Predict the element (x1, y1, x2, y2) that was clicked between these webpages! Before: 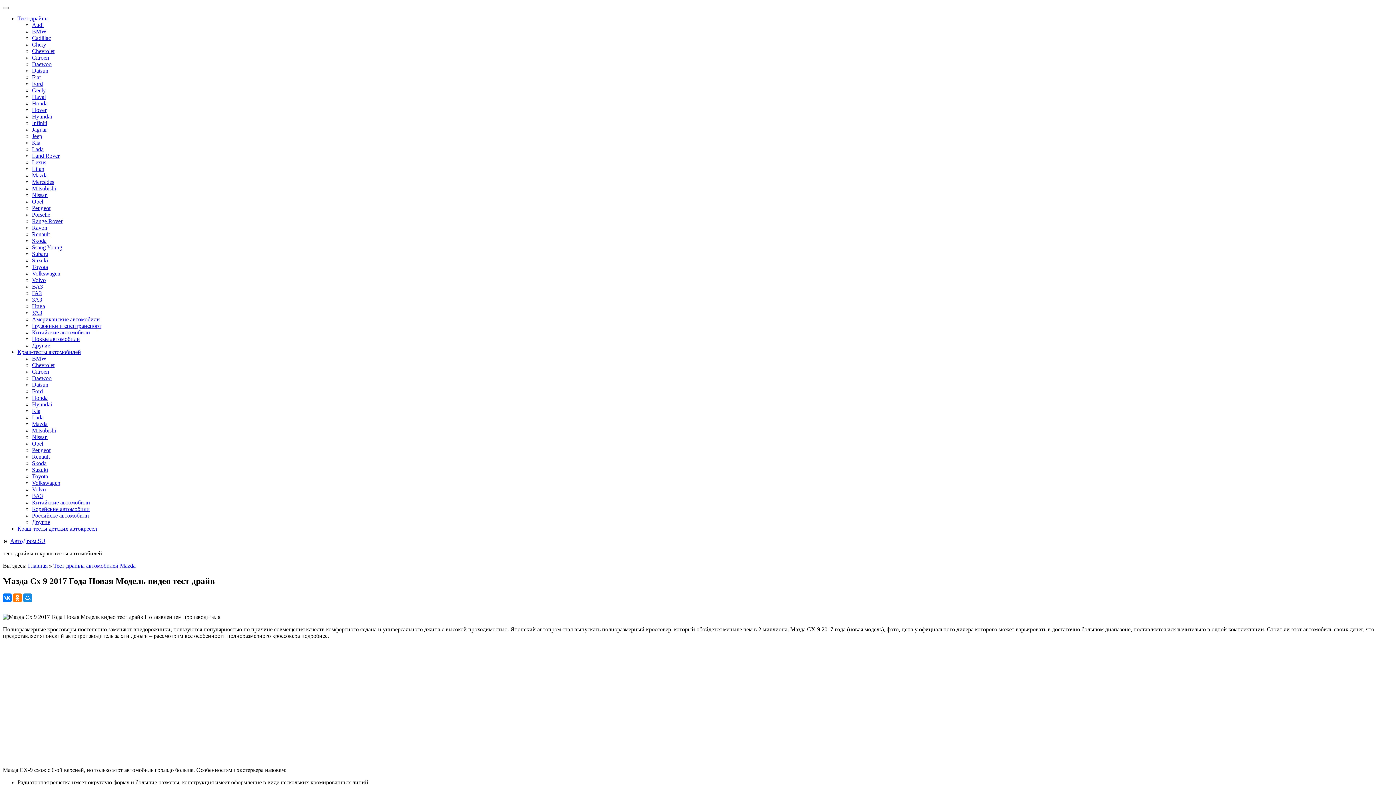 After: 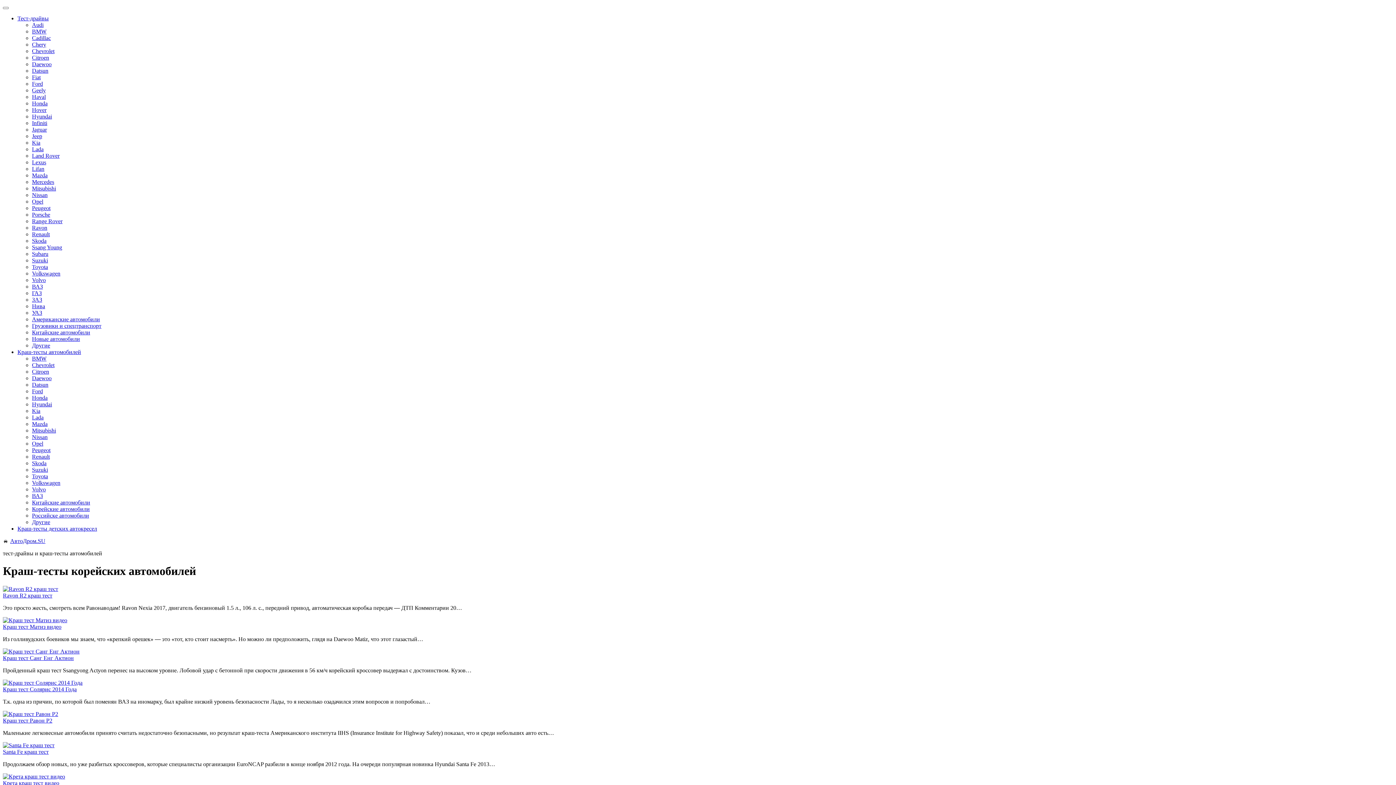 Action: label: Корейские автомобили bbox: (32, 506, 89, 512)